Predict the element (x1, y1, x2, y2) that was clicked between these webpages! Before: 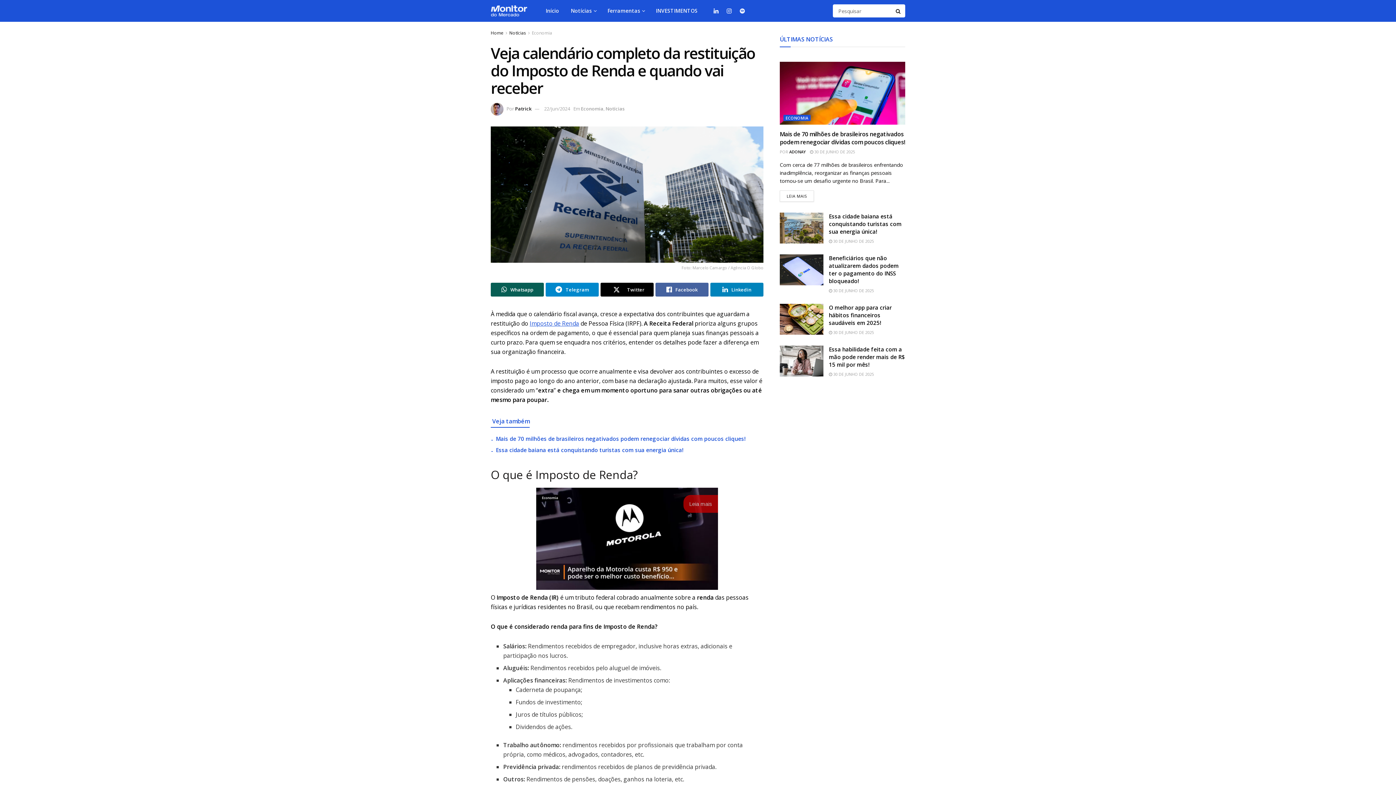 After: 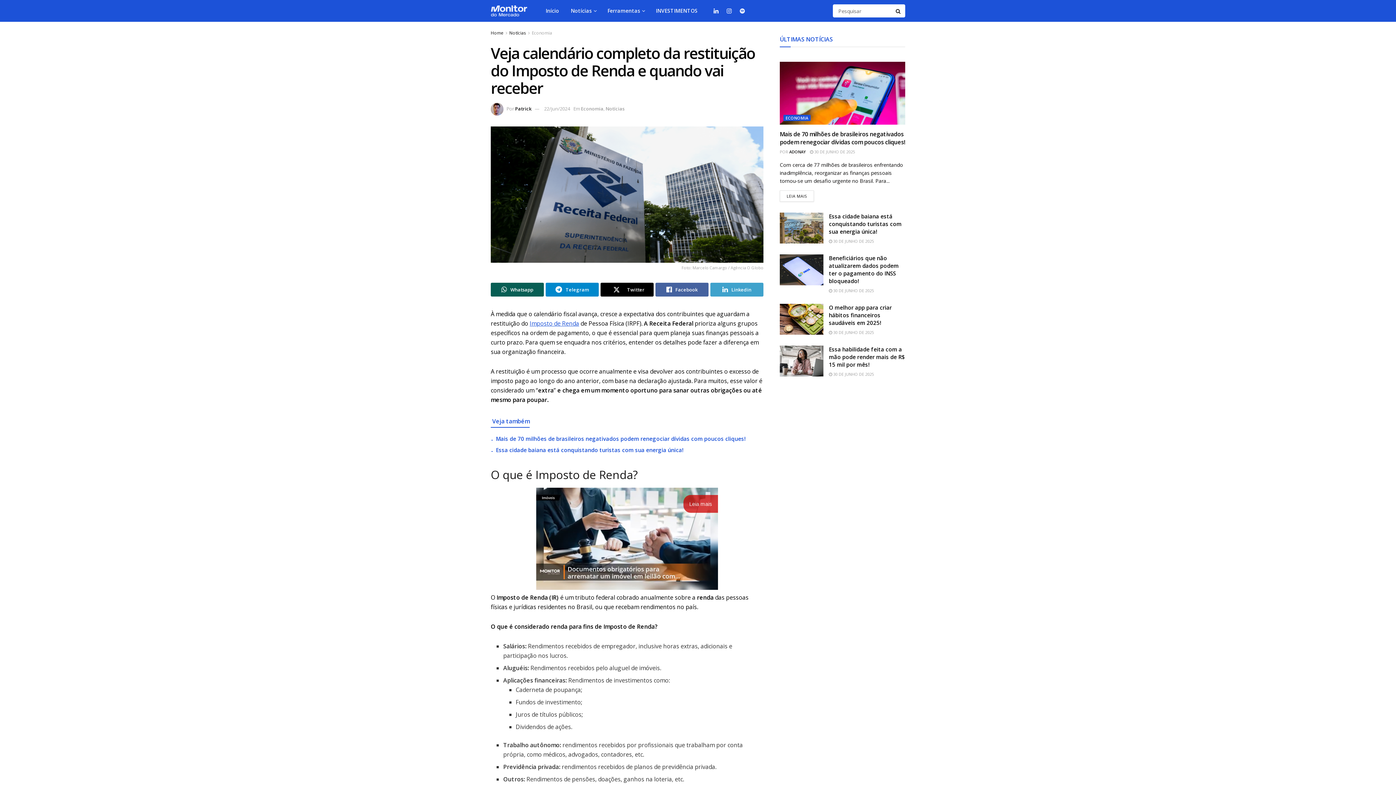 Action: bbox: (710, 282, 763, 296) label: Share on Linkedin